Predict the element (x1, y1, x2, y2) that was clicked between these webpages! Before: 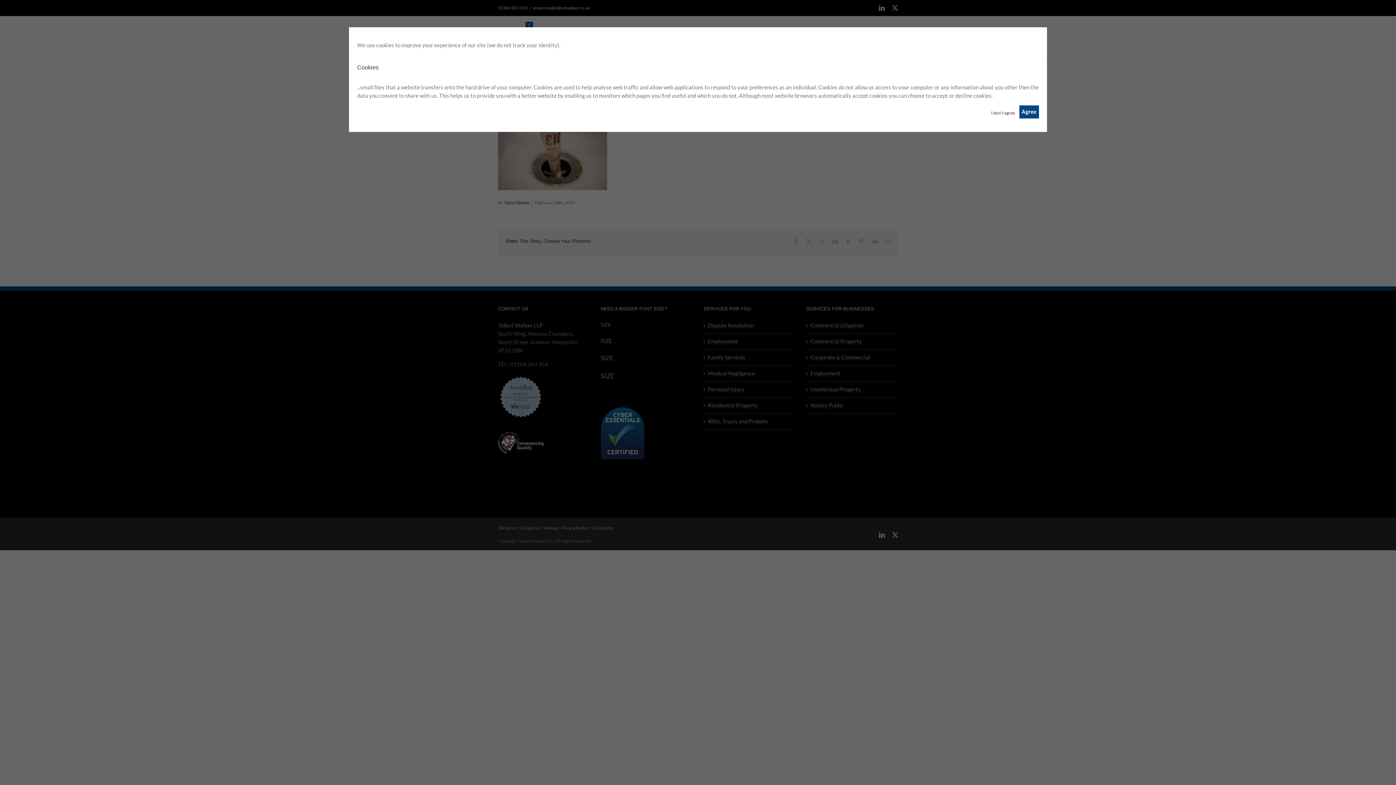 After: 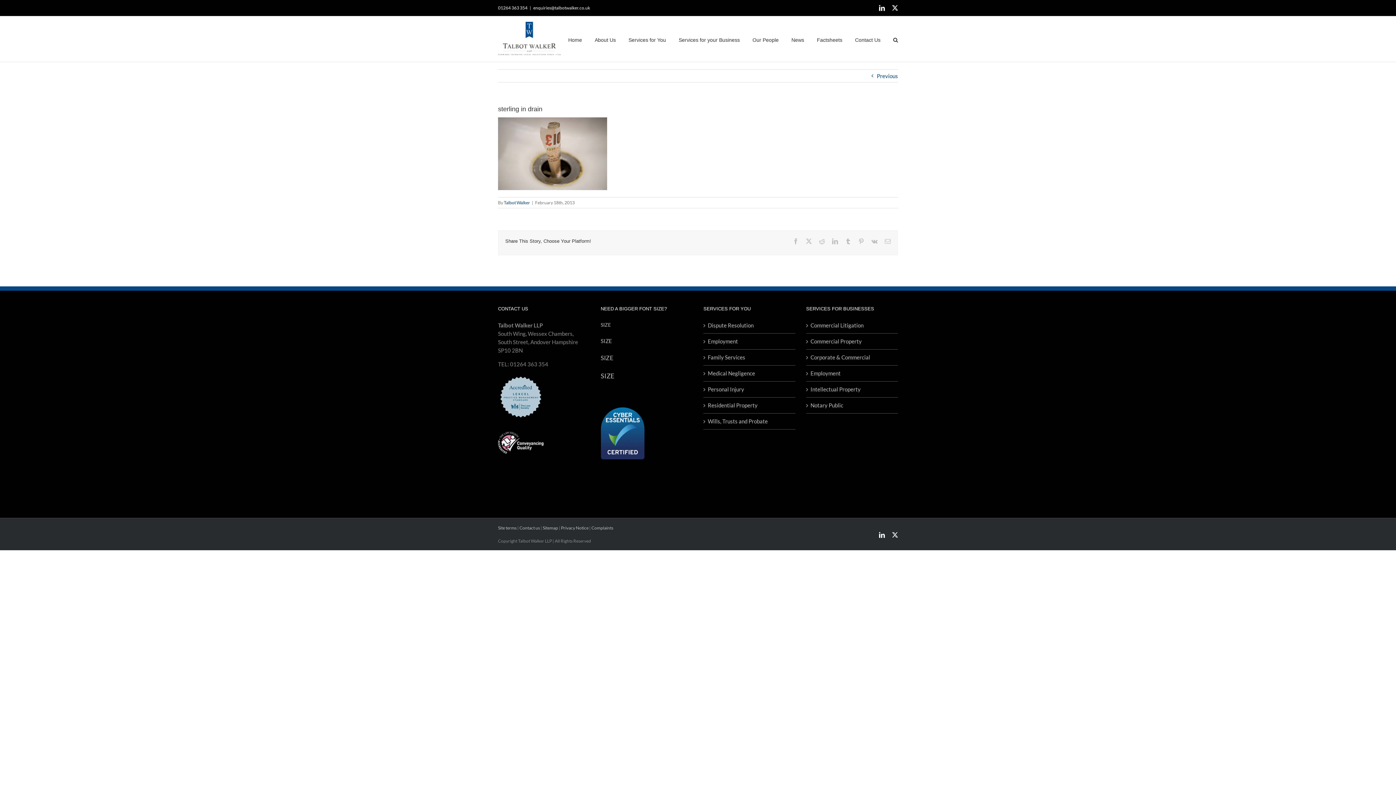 Action: bbox: (1019, 105, 1039, 118) label: Agree